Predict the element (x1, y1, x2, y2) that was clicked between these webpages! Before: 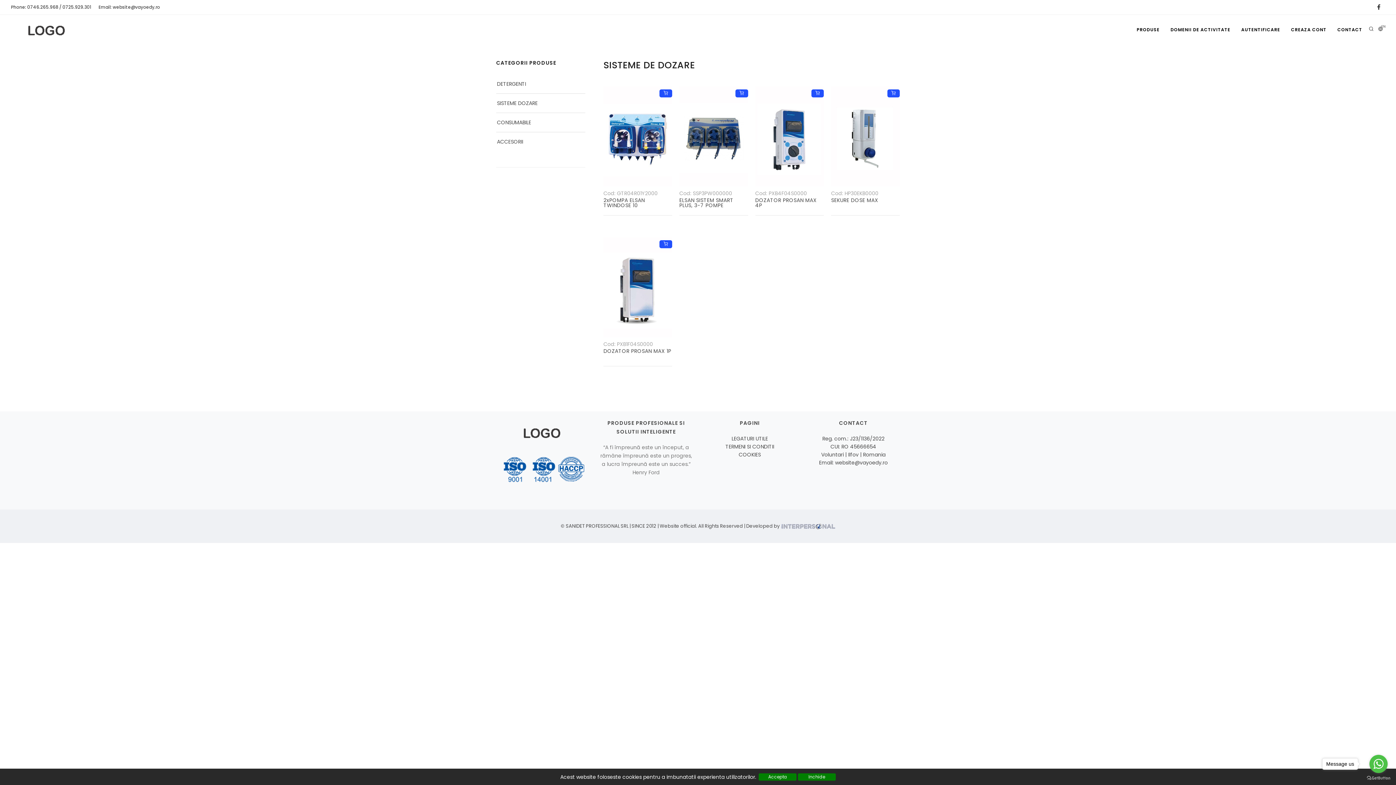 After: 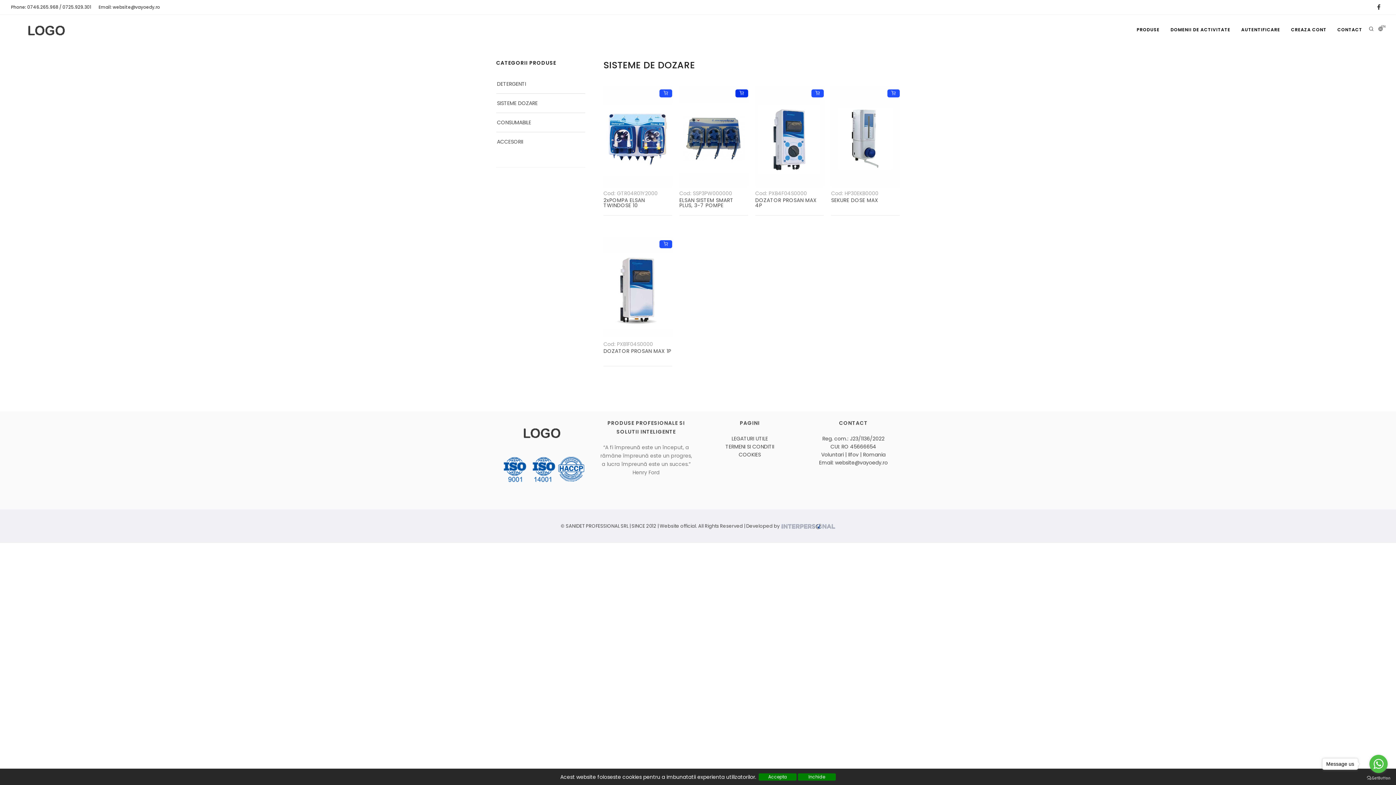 Action: bbox: (735, 89, 748, 97)